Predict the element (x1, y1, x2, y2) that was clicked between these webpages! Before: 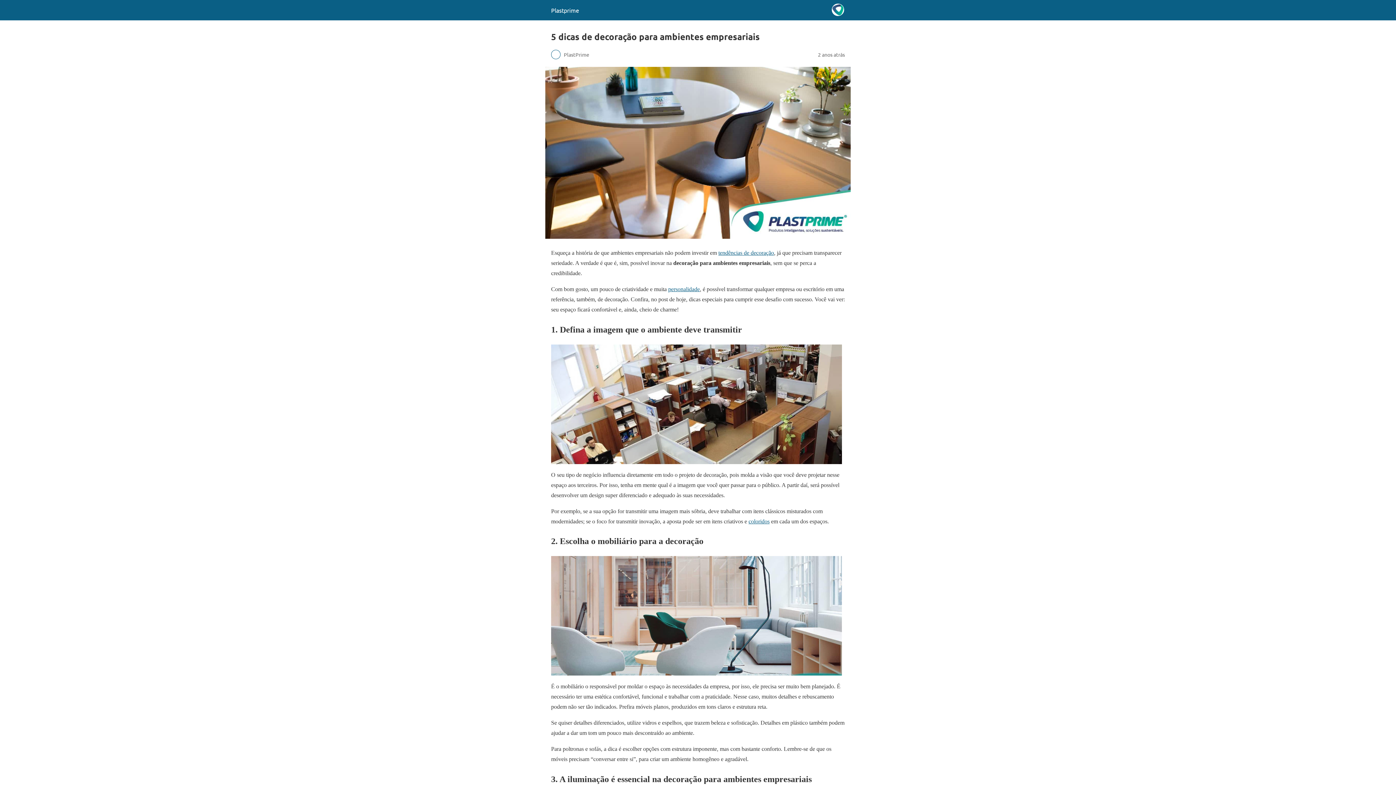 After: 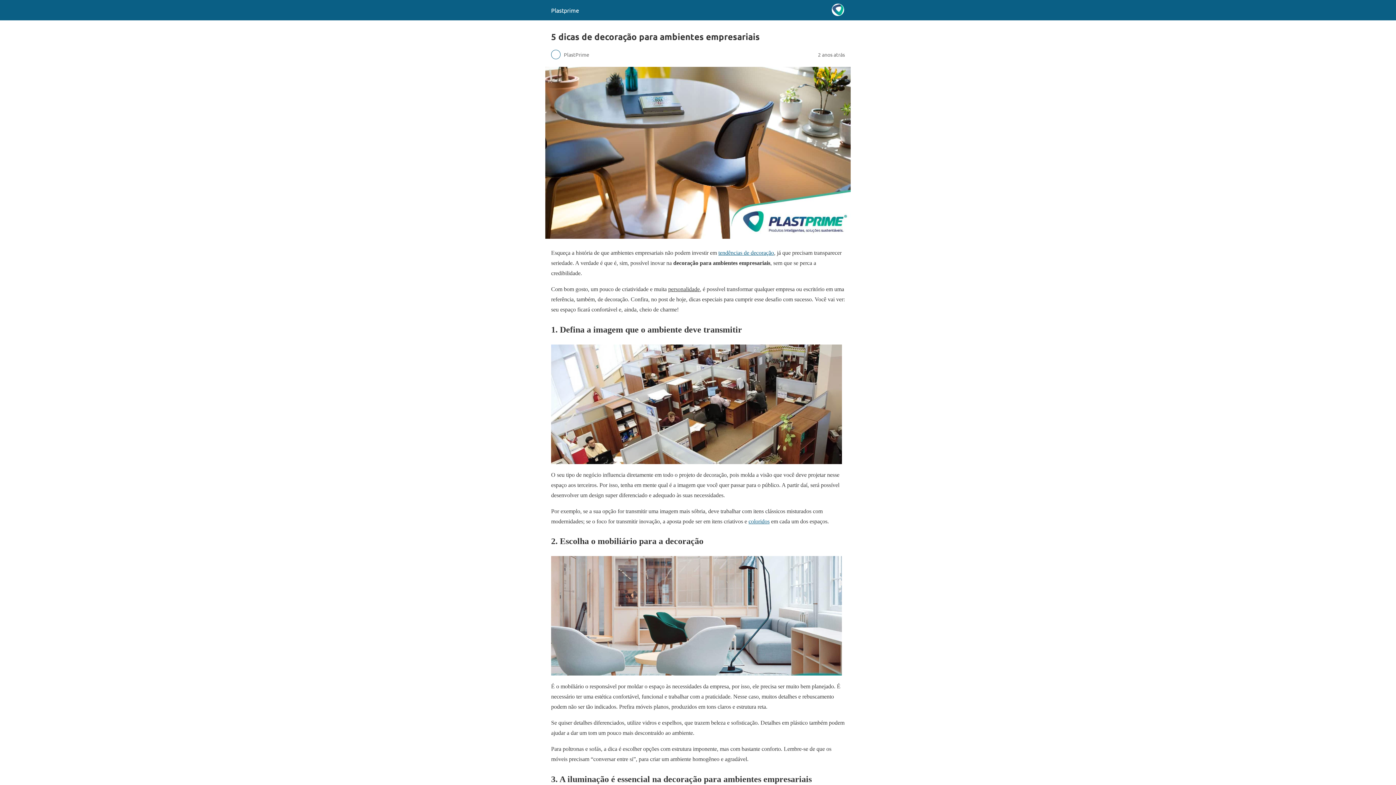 Action: label: personalidade bbox: (668, 286, 700, 292)